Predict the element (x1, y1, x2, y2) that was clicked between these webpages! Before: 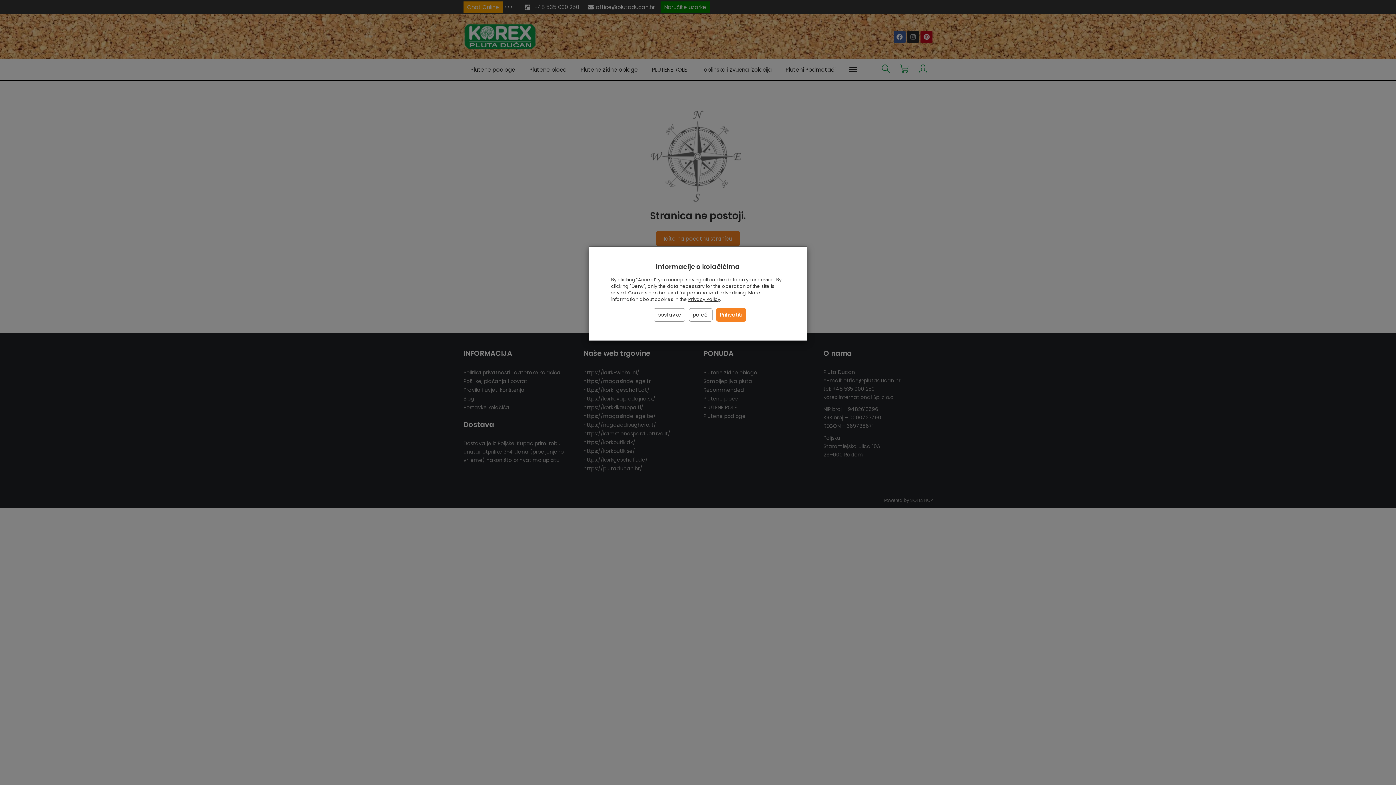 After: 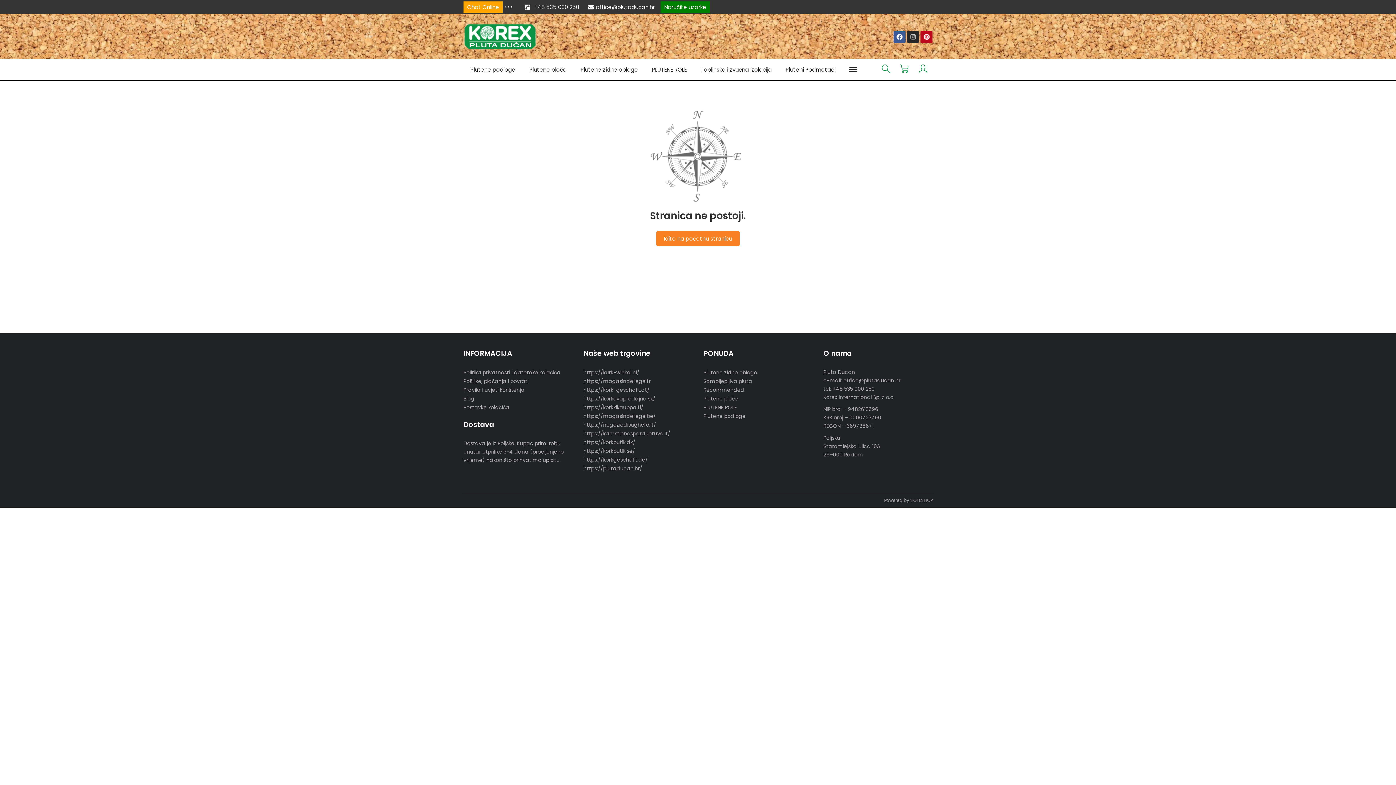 Action: label: Prihvatiti bbox: (716, 308, 746, 321)